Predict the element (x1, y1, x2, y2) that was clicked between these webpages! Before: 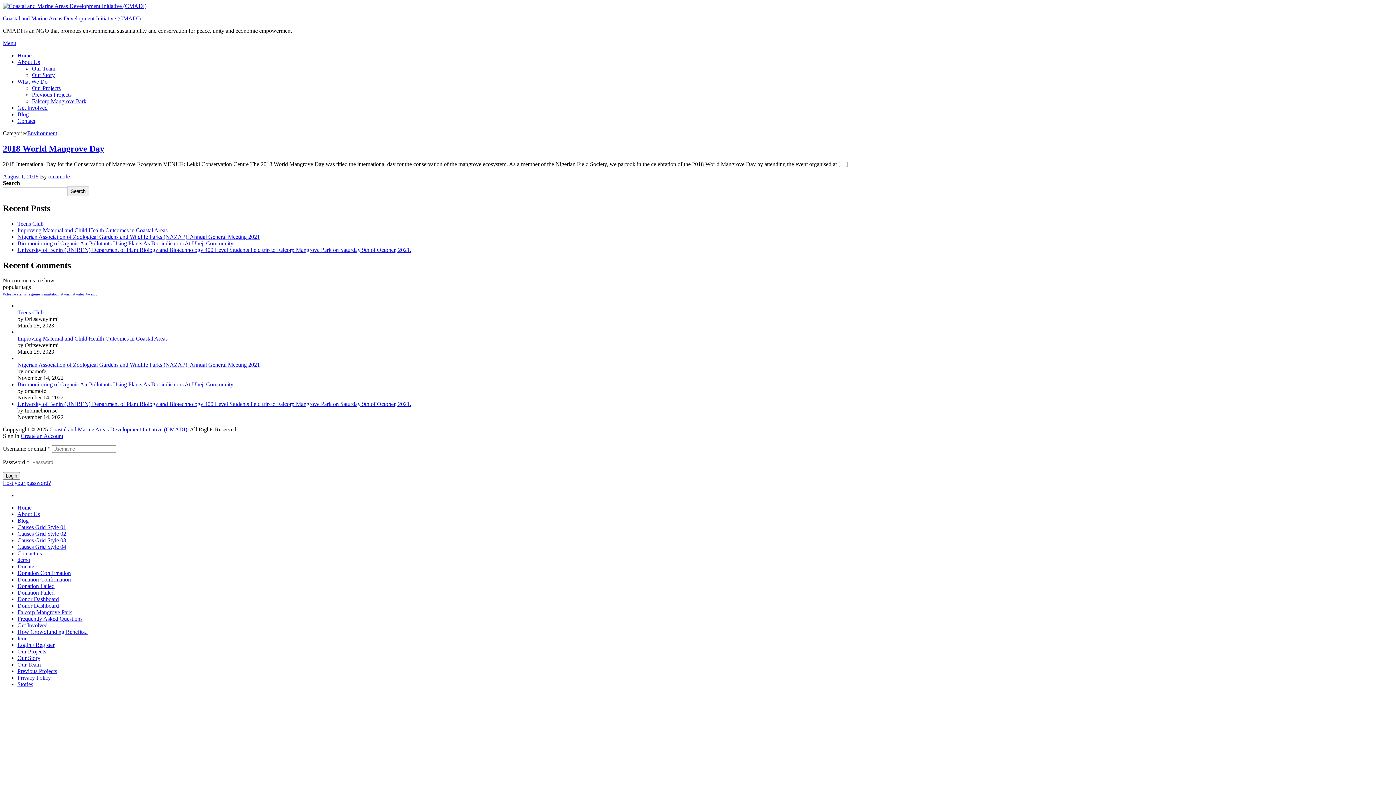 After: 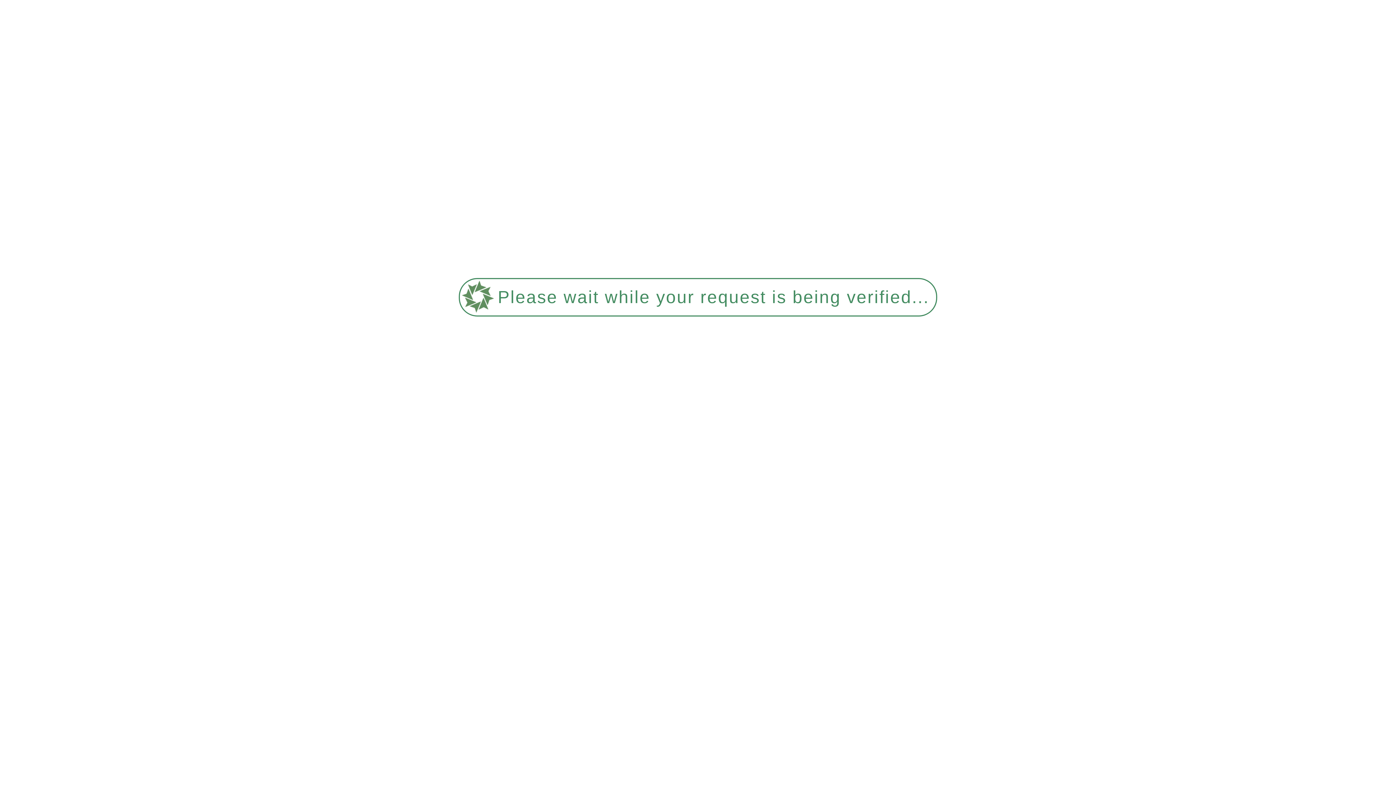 Action: bbox: (17, 309, 43, 315) label: Teens Club